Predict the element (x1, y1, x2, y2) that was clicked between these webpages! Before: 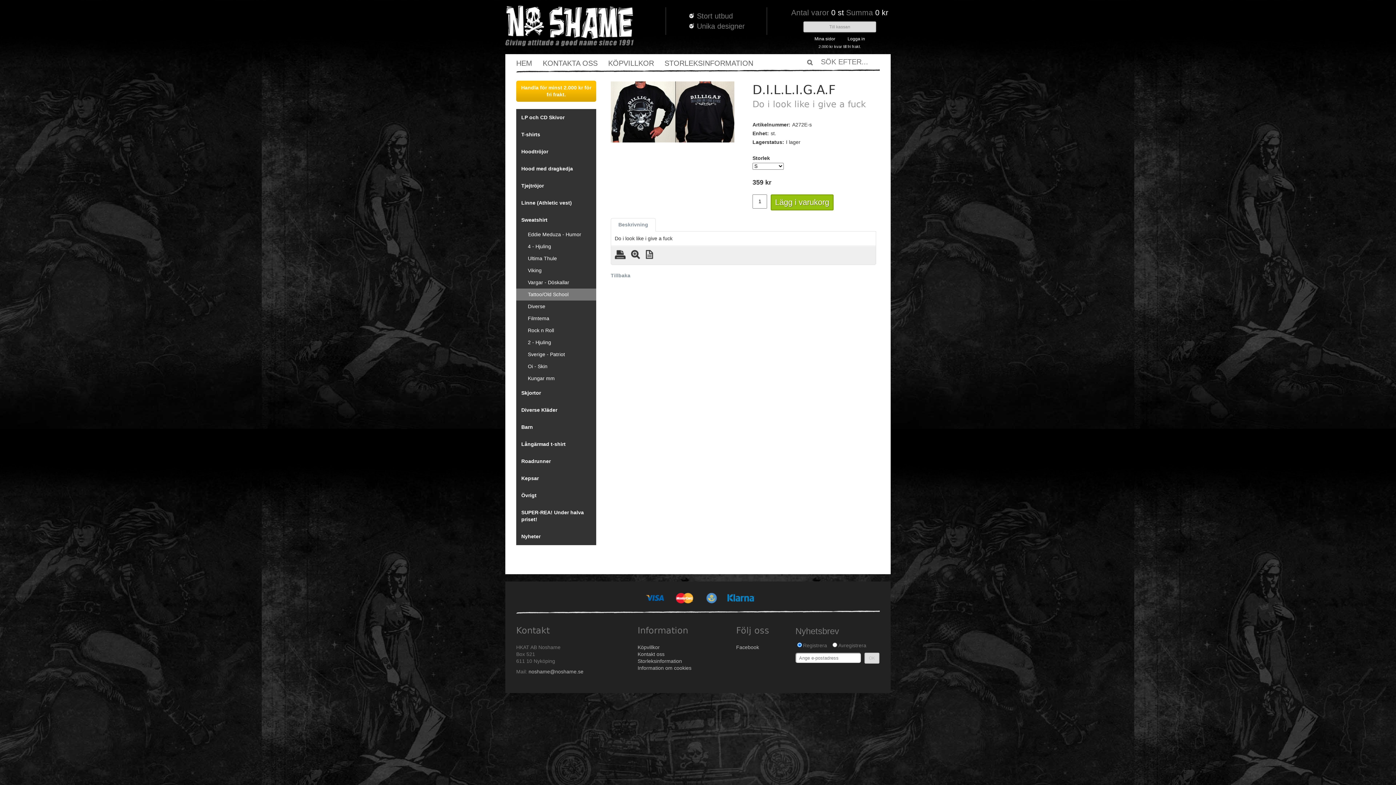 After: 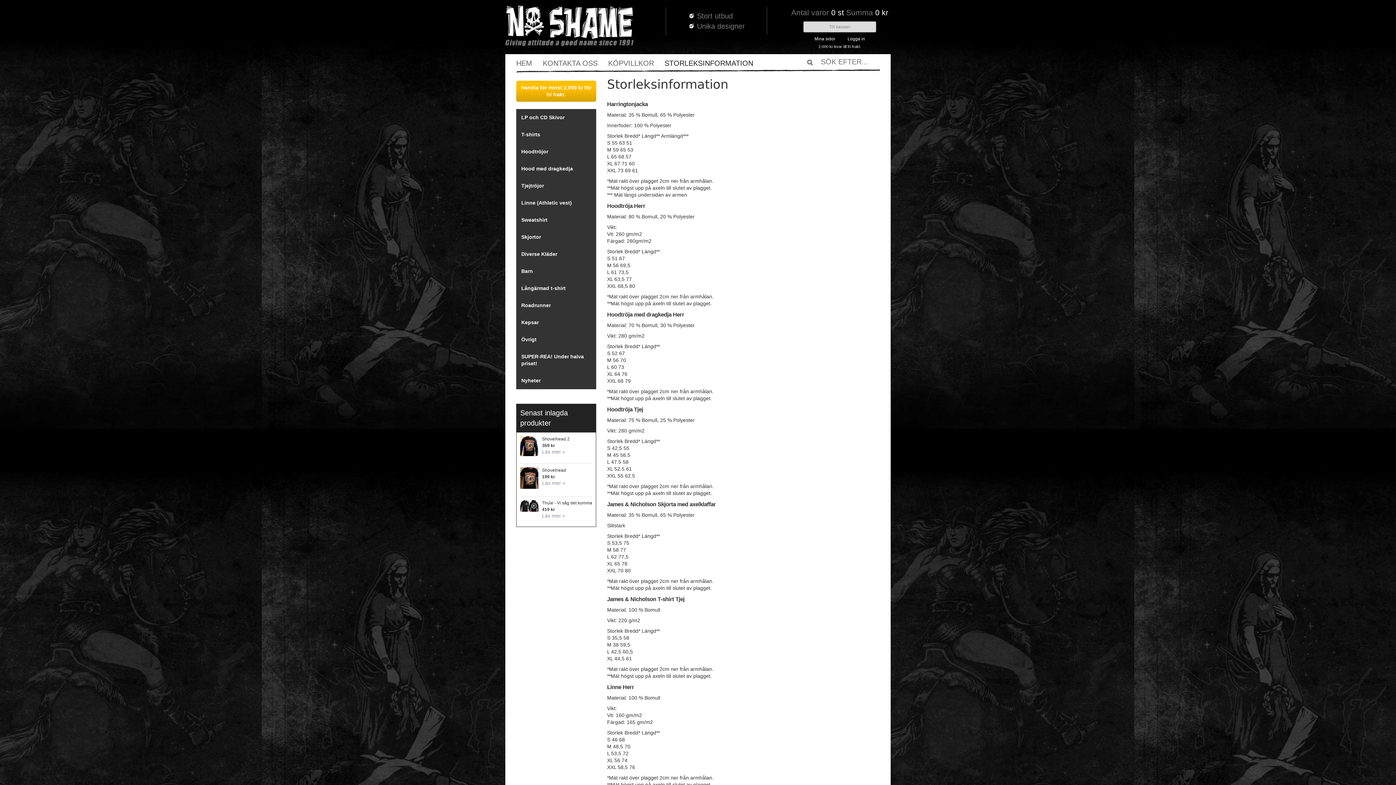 Action: label: Storleksinformation bbox: (637, 658, 682, 664)